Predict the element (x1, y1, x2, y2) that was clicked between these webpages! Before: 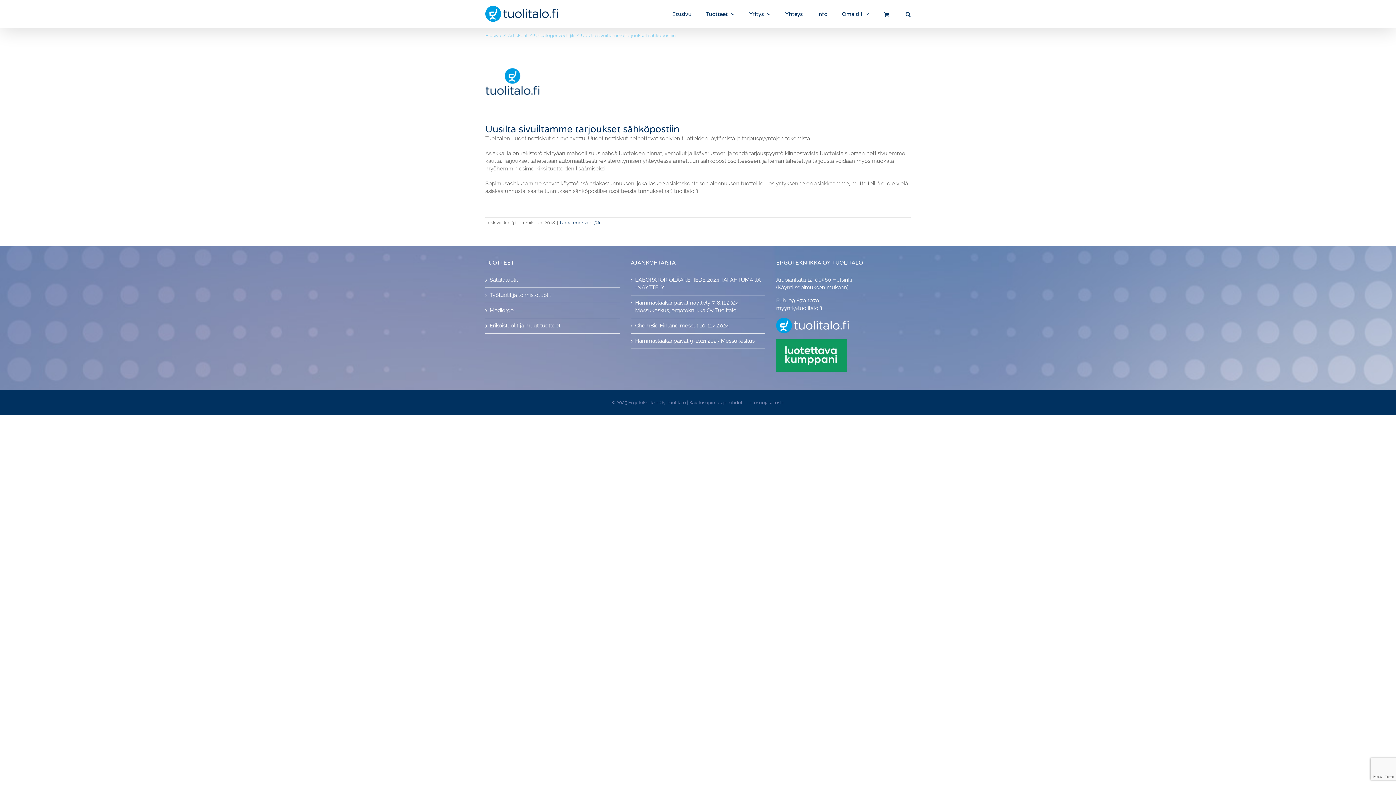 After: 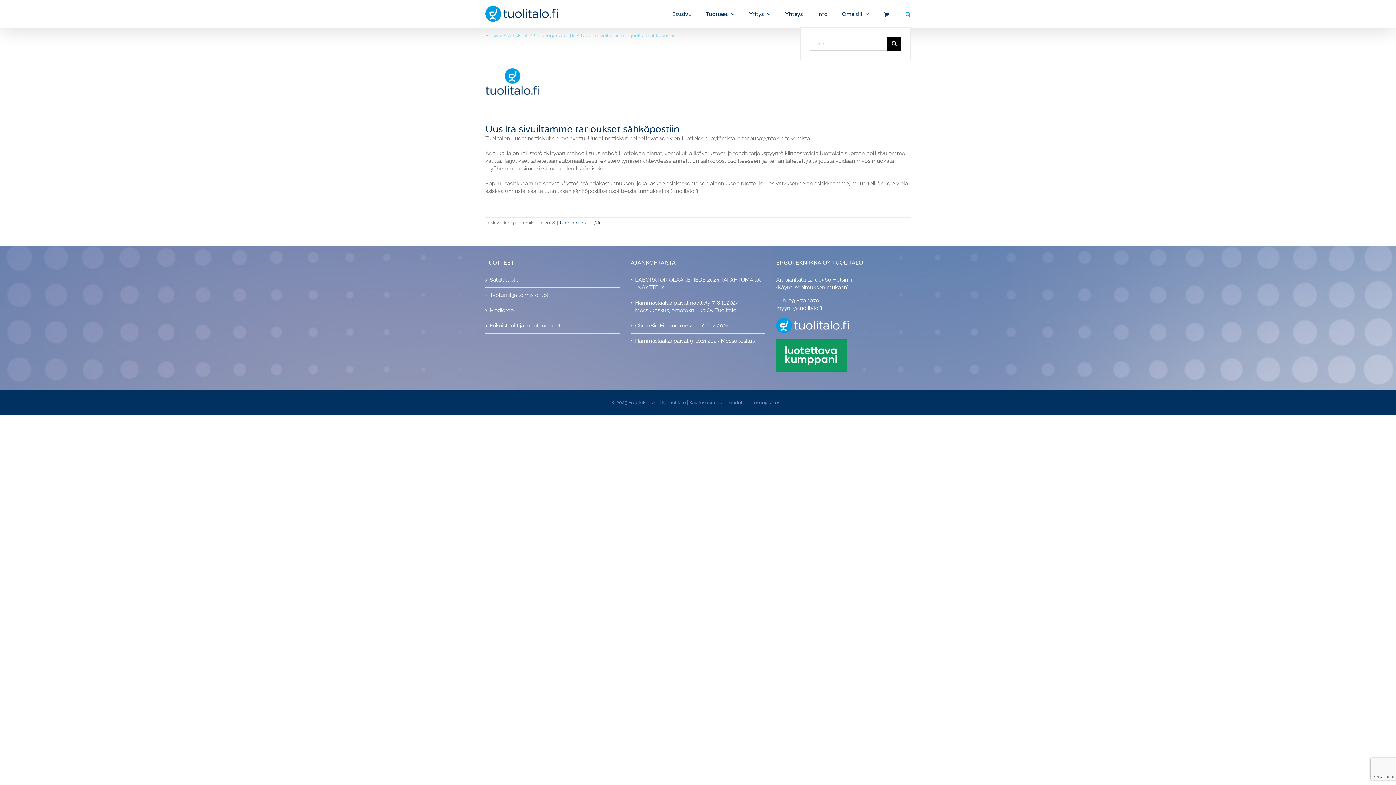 Action: label: Haku bbox: (905, 0, 910, 27)